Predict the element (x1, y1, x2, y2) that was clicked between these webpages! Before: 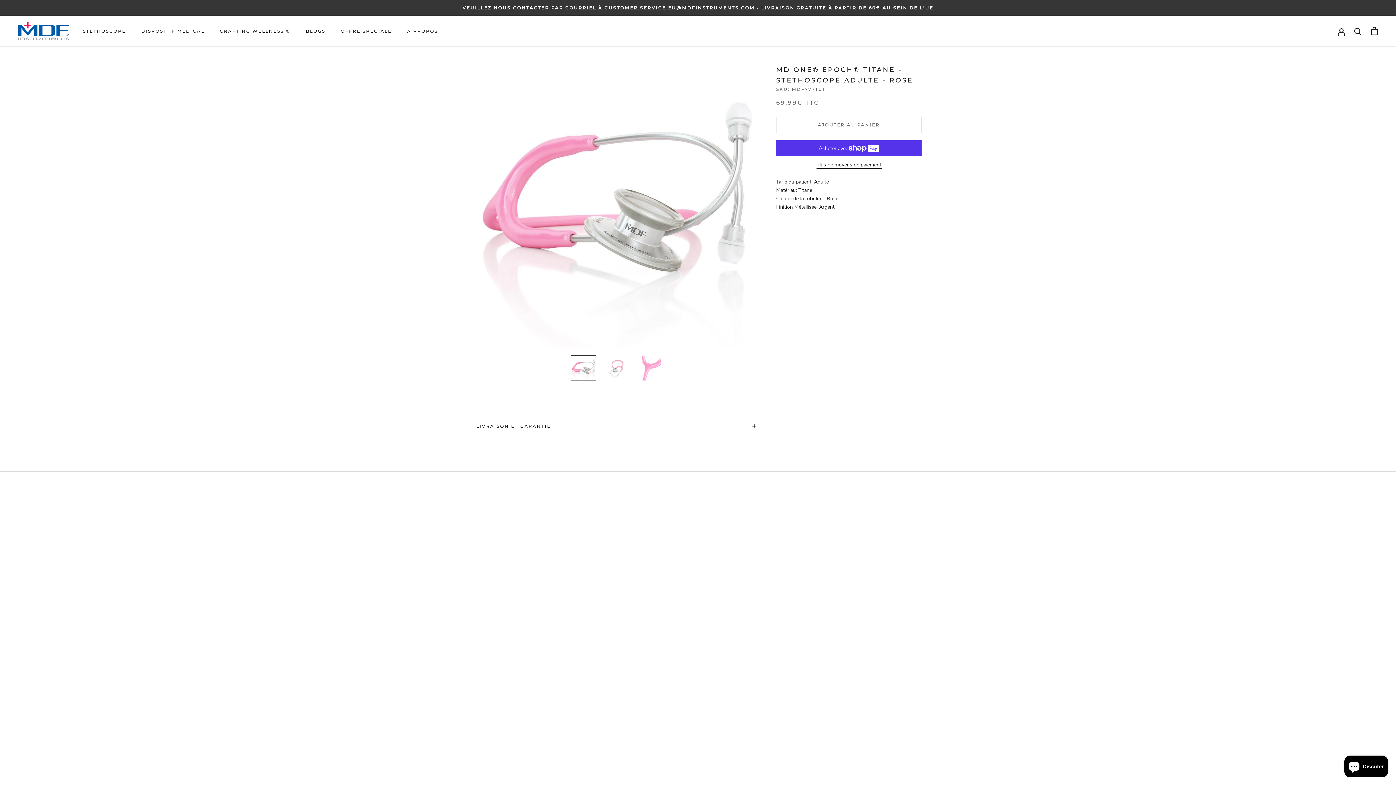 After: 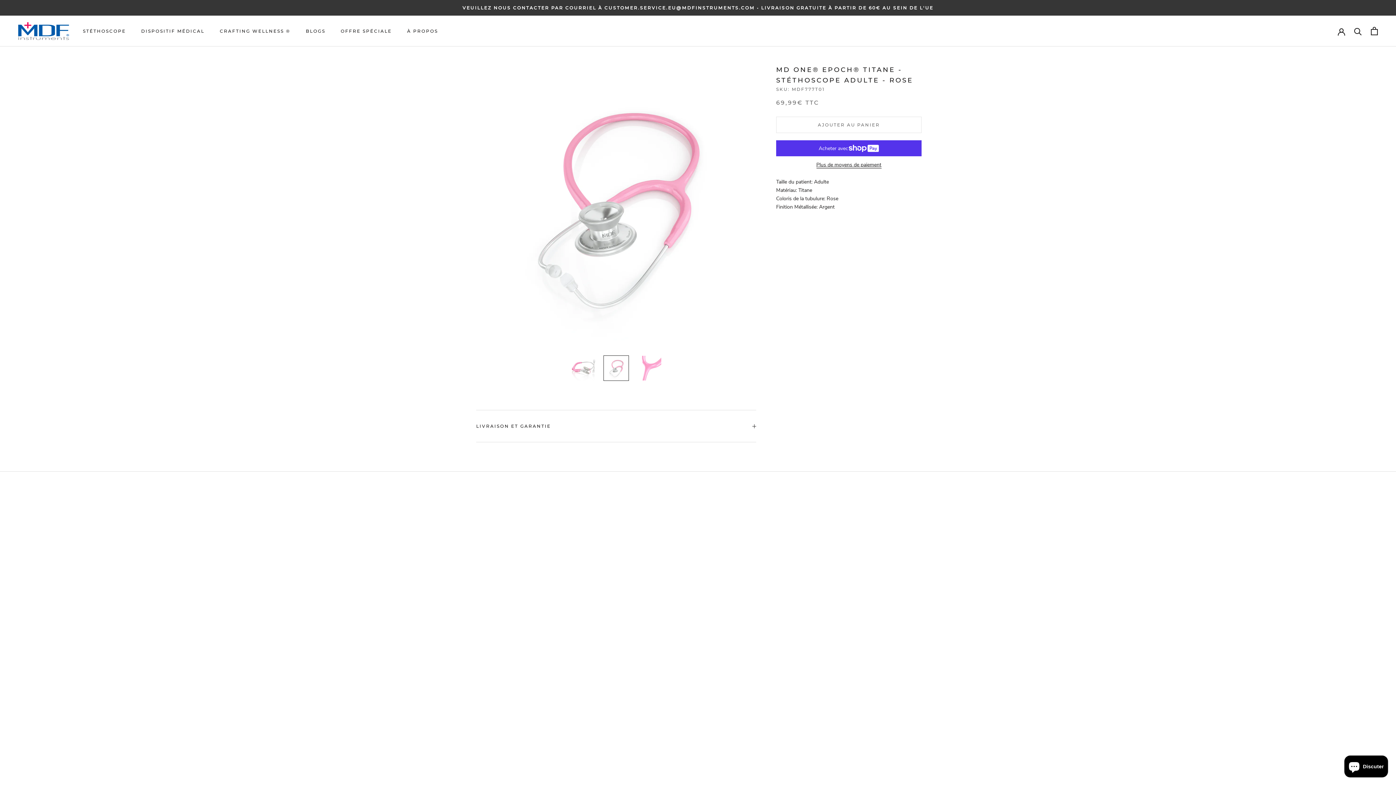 Action: bbox: (603, 355, 629, 381)